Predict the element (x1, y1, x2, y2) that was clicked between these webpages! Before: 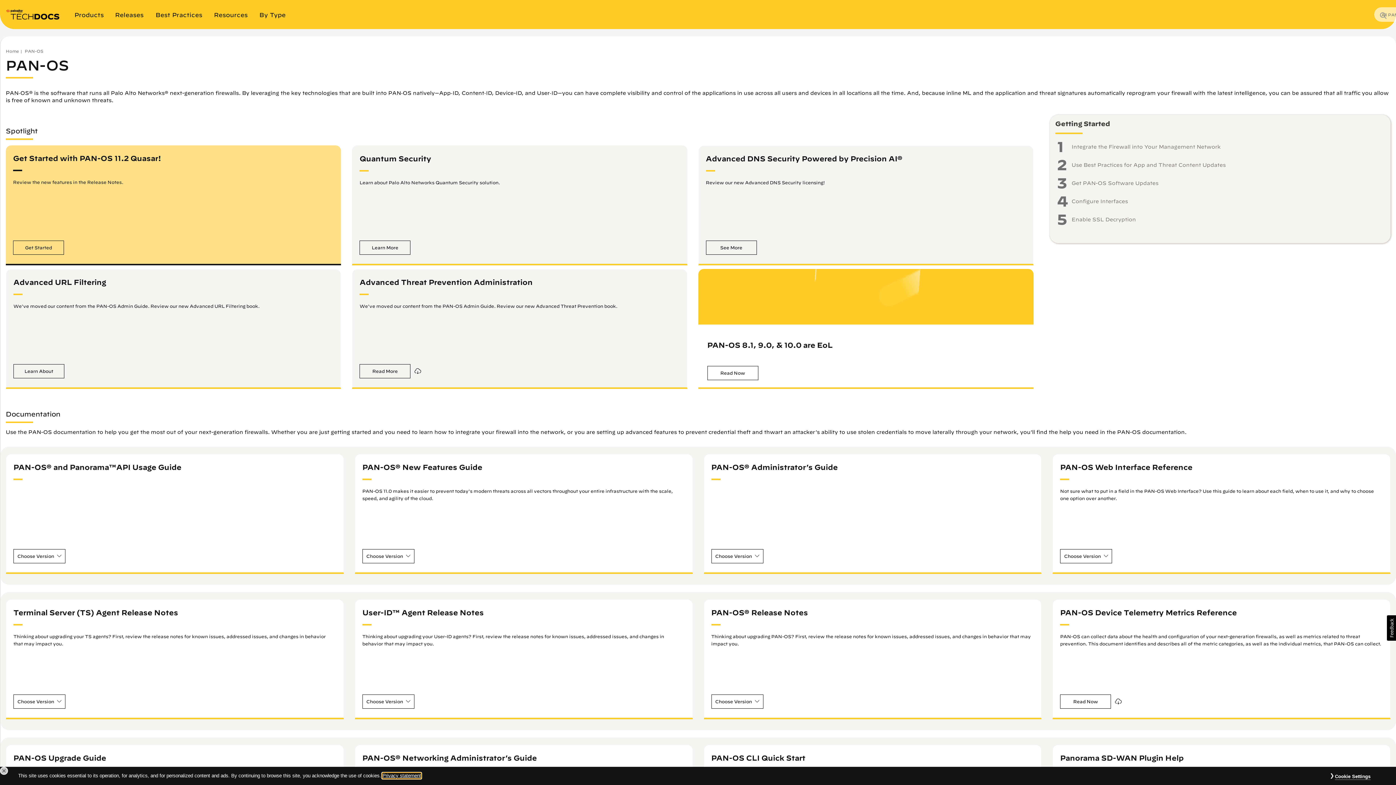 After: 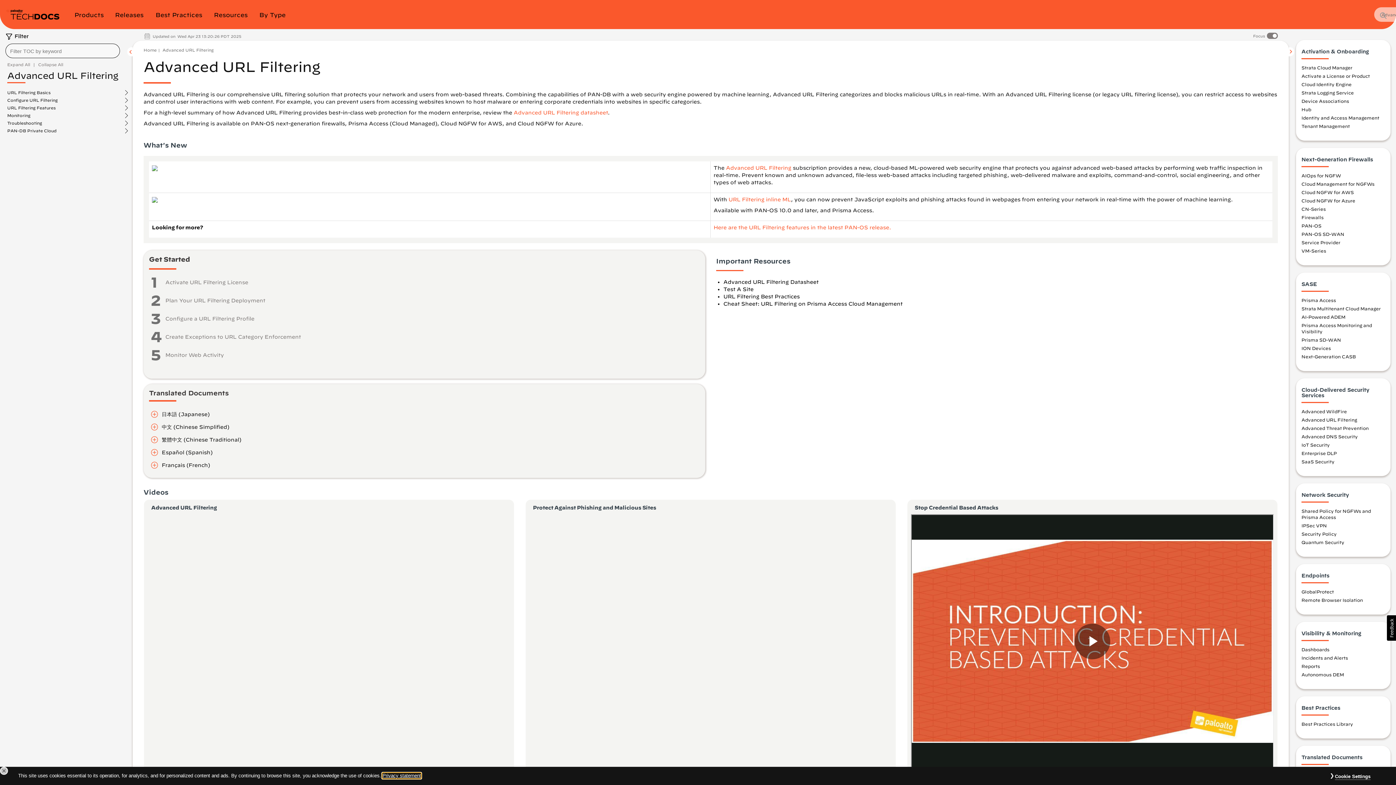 Action: bbox: (13, 364, 64, 378) label: Learn About